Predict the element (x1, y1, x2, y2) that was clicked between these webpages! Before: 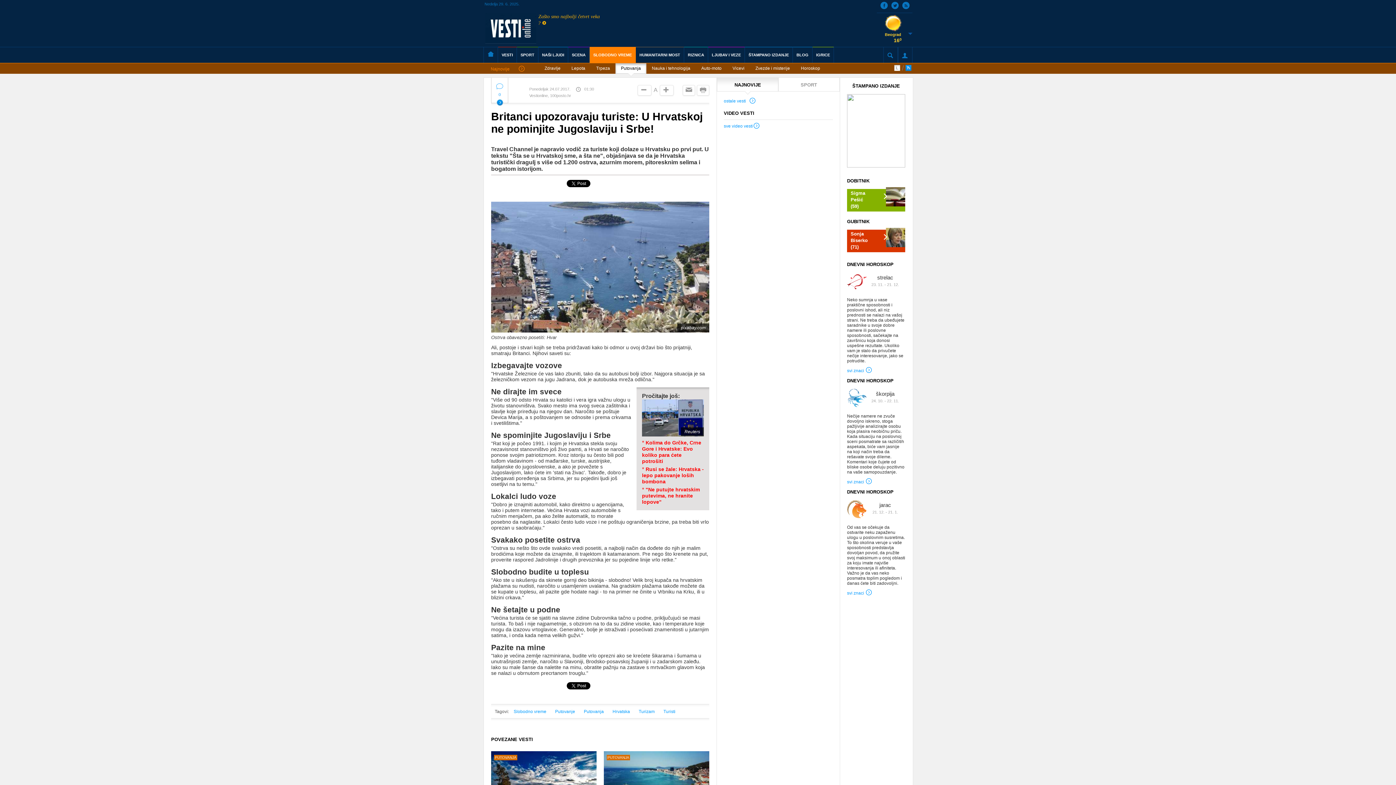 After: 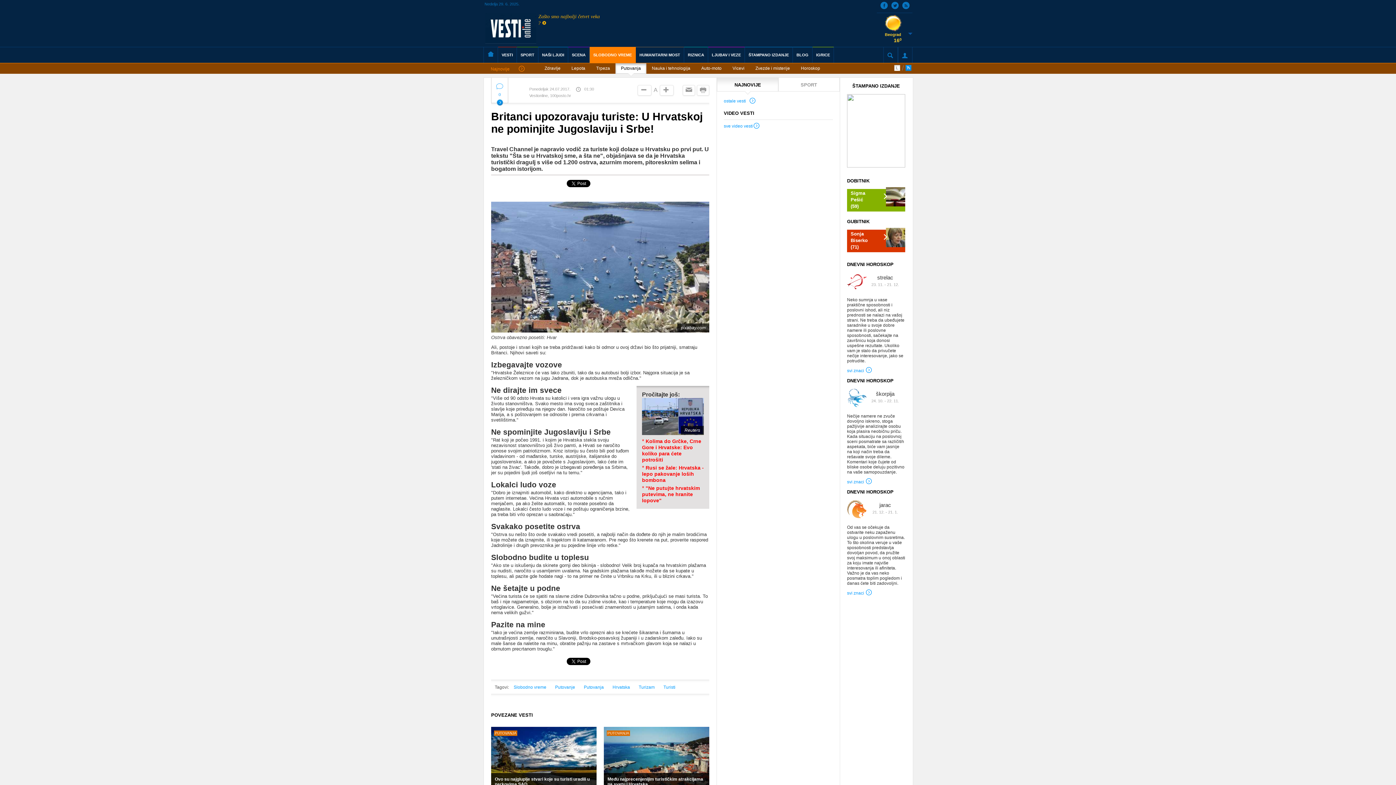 Action: bbox: (637, 85, 651, 95)